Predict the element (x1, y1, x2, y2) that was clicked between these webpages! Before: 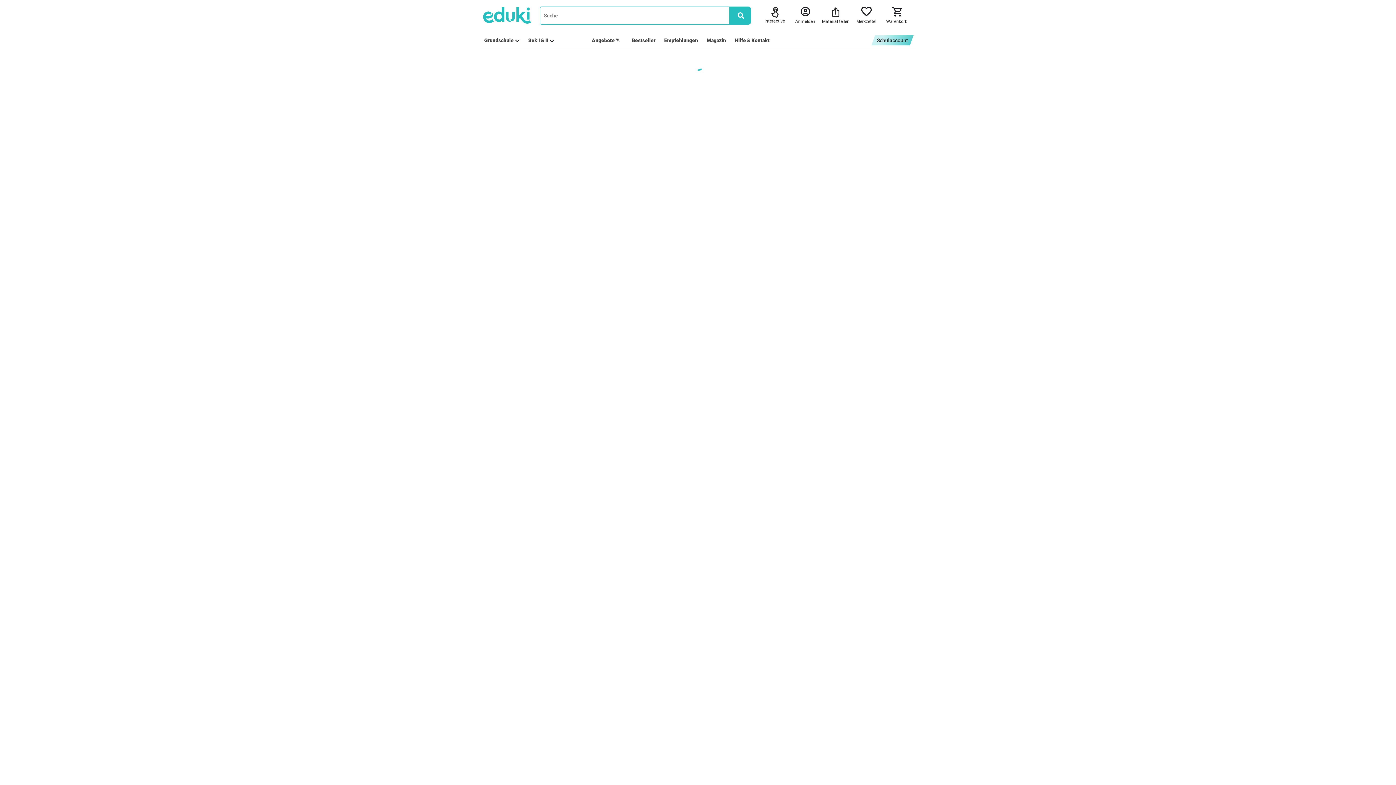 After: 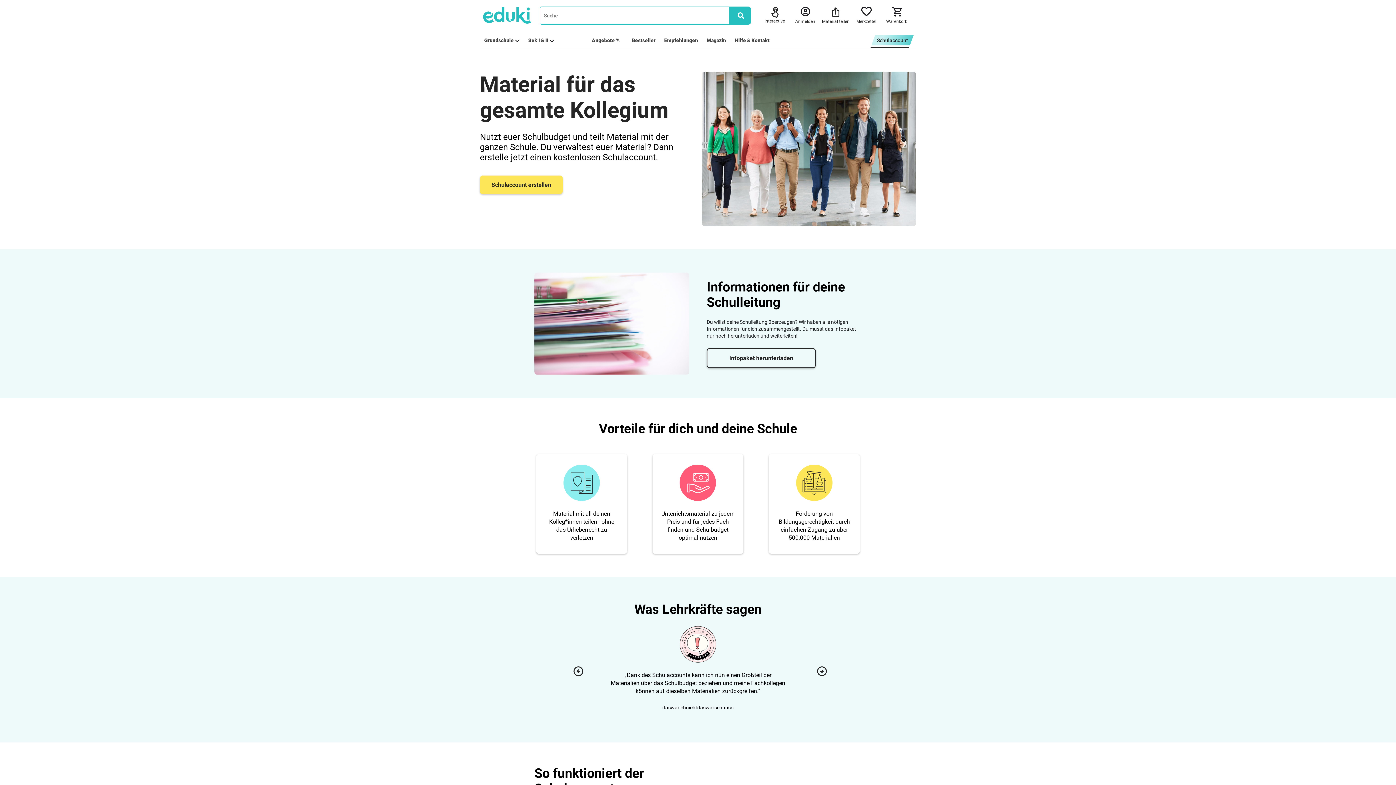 Action: label: Schulaccount bbox: (871, 35, 913, 45)